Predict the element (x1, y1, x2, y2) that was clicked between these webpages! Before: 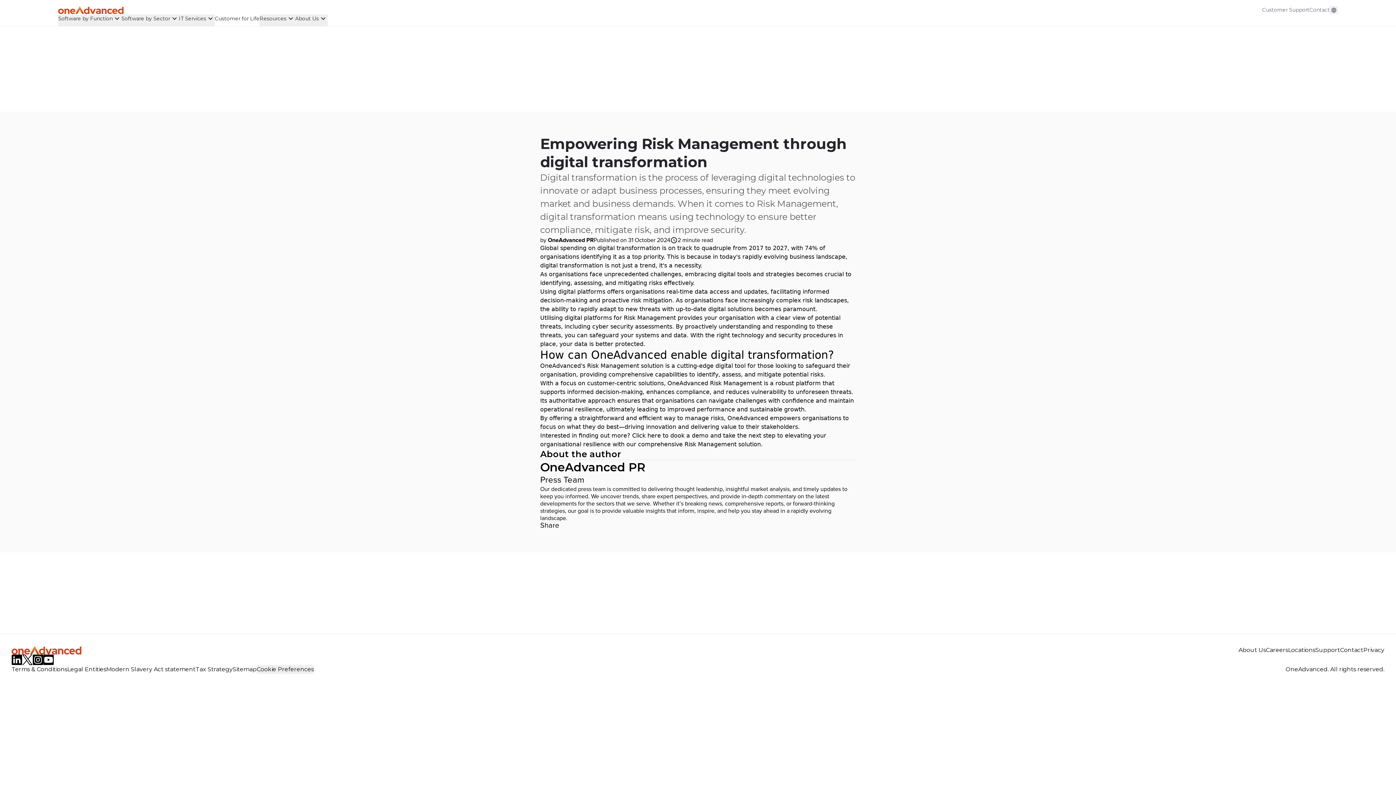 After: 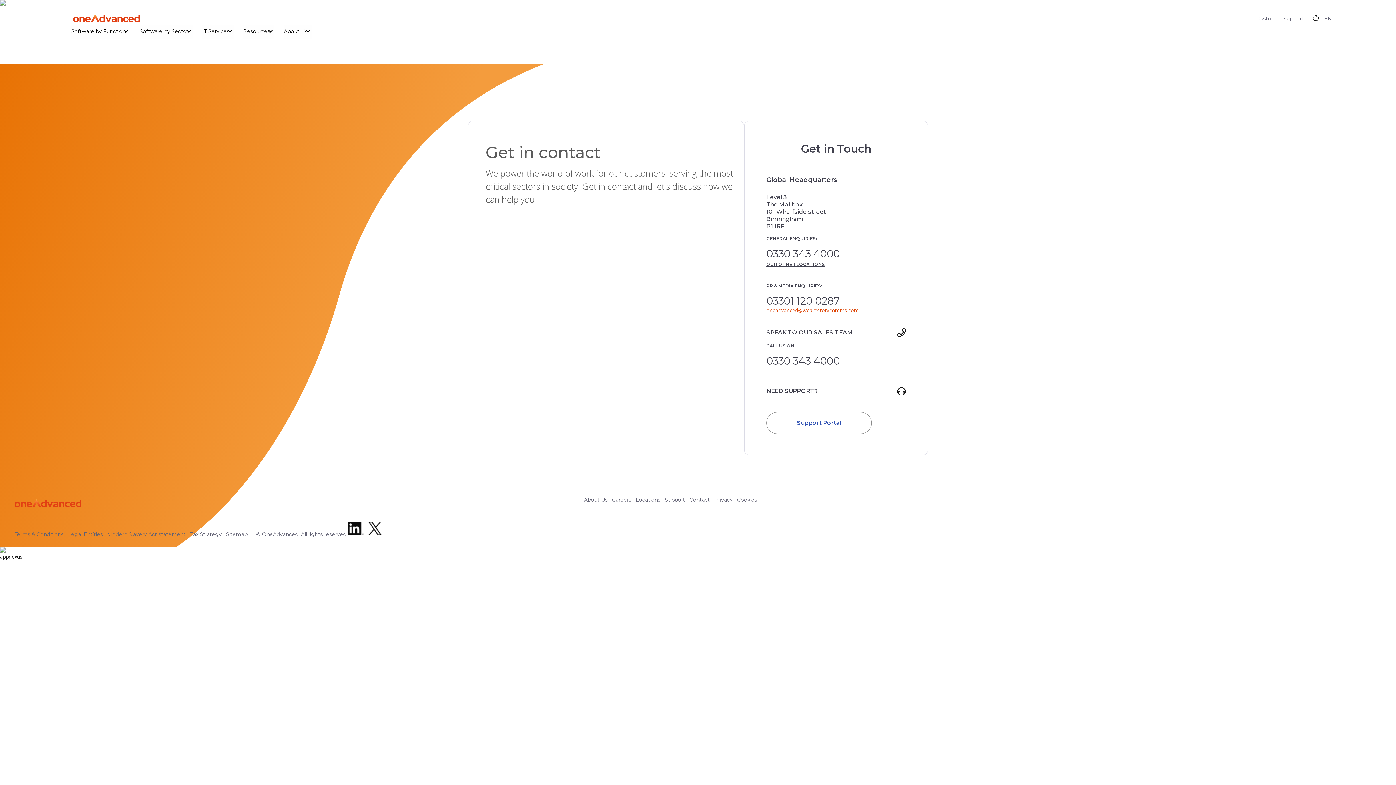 Action: label: Contact bbox: (1309, 6, 1330, 14)